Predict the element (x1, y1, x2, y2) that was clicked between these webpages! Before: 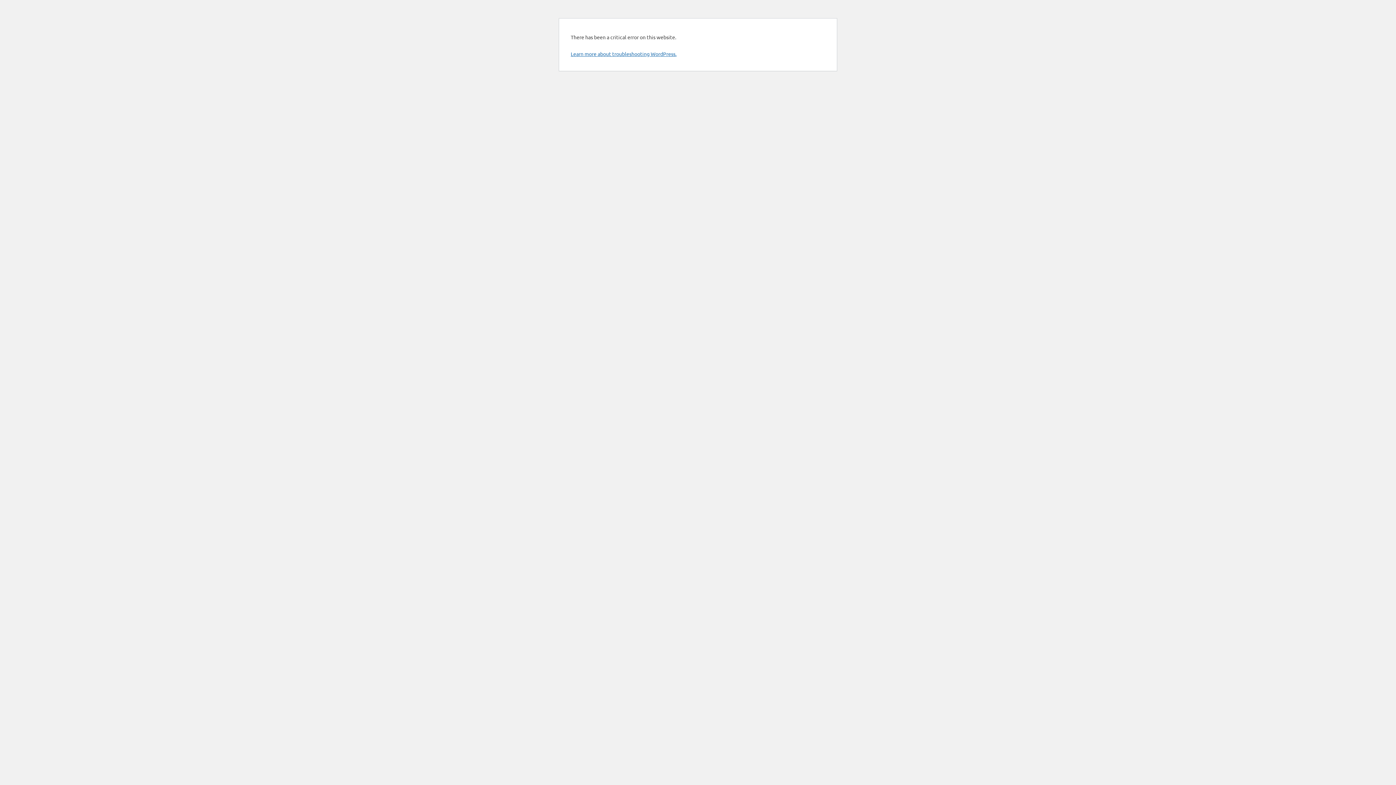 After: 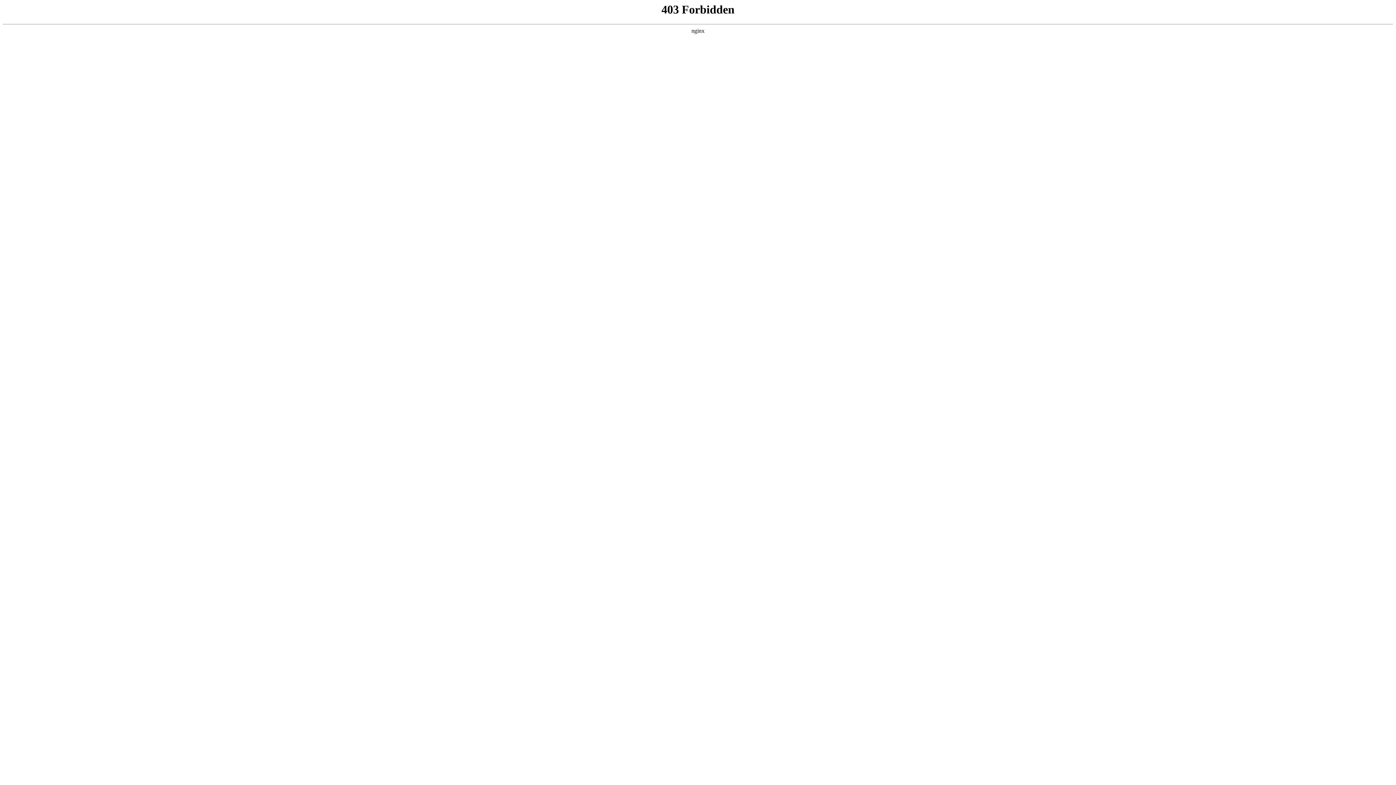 Action: bbox: (570, 50, 676, 57) label: Learn more about troubleshooting WordPress.